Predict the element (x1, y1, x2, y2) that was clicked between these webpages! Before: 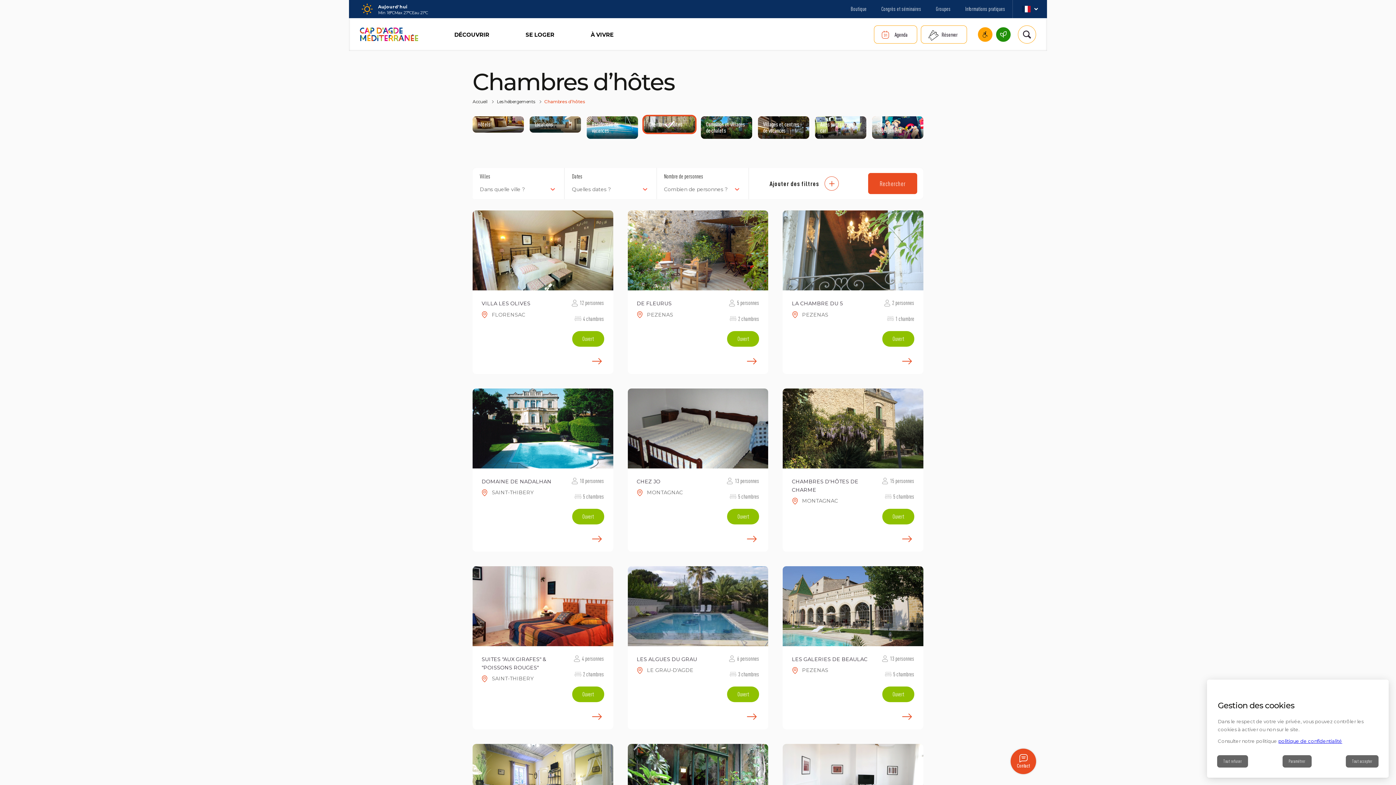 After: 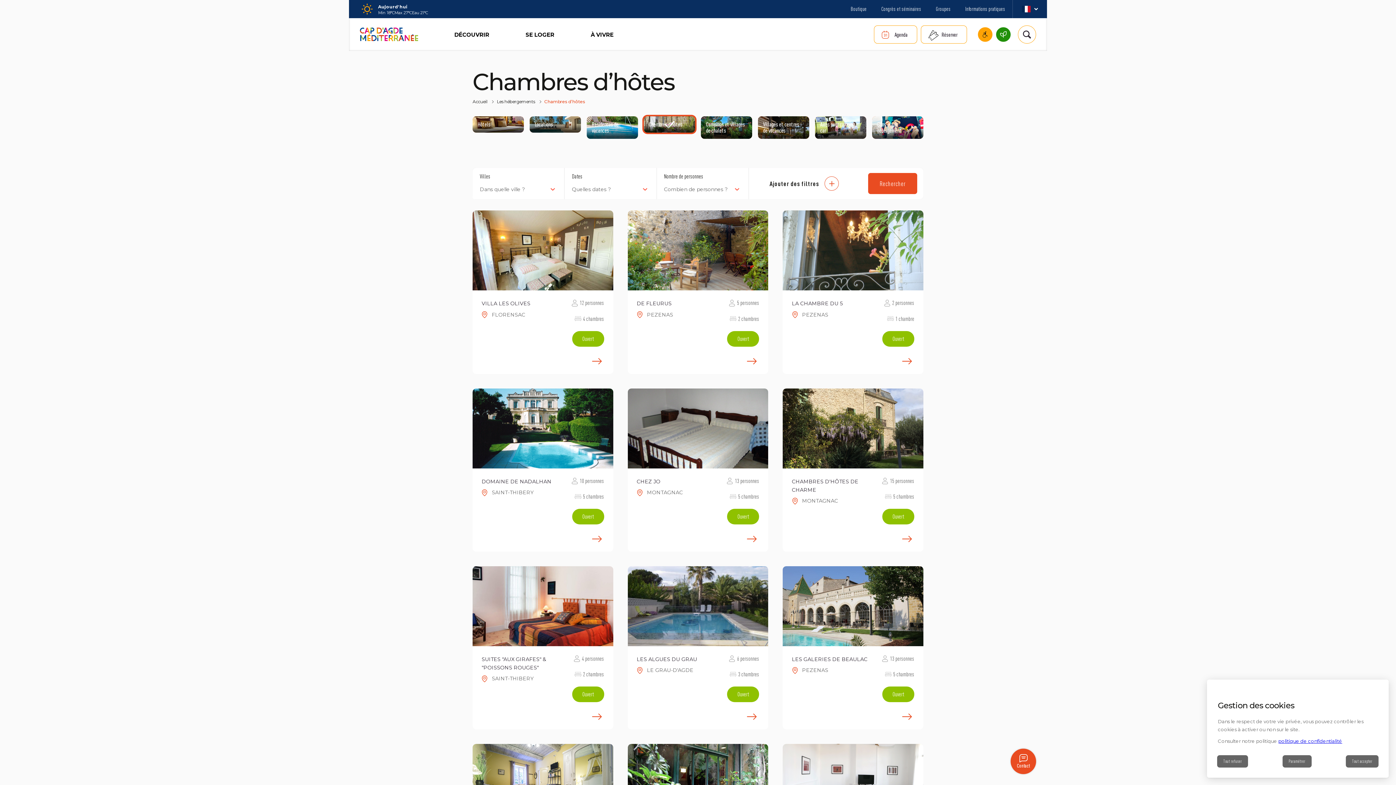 Action: bbox: (869, 173, 916, 193) label: Rechercher